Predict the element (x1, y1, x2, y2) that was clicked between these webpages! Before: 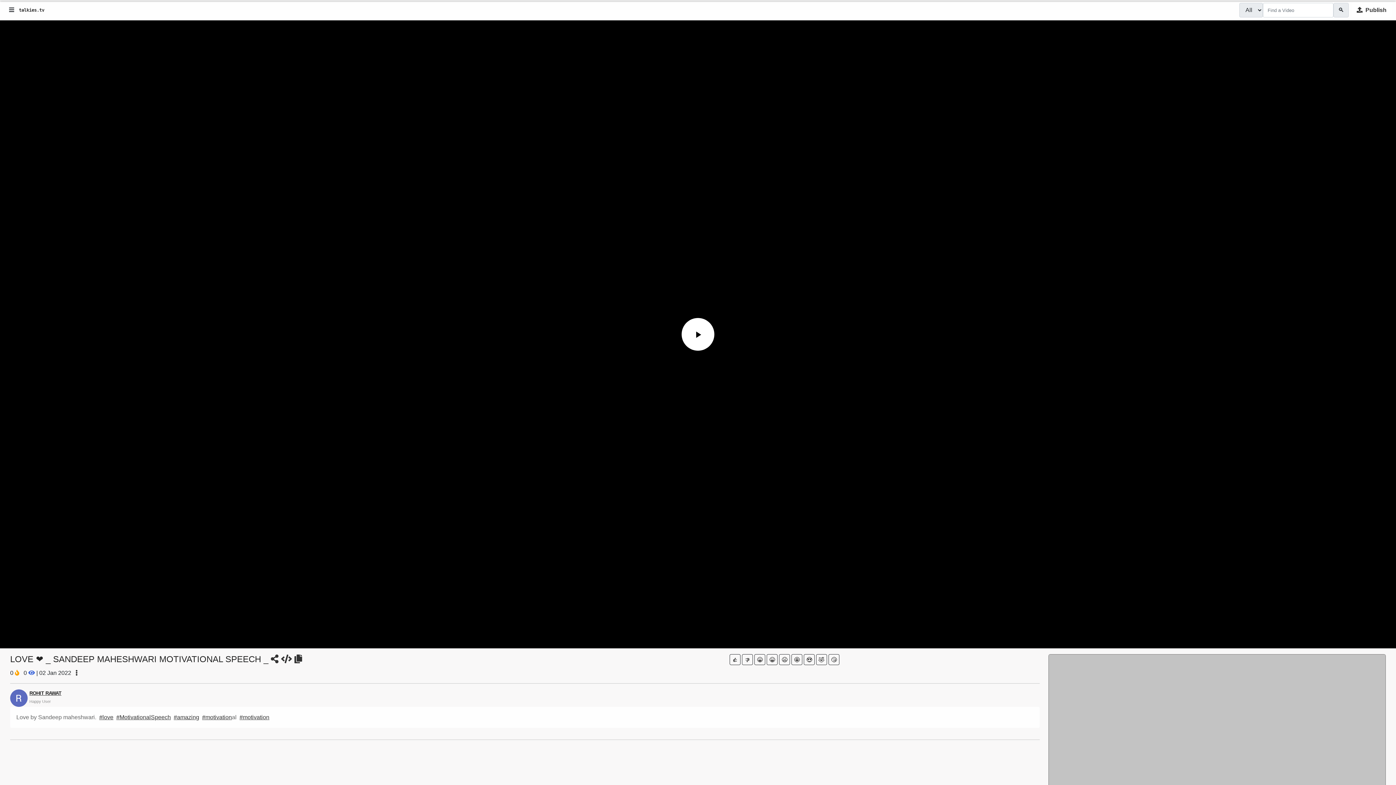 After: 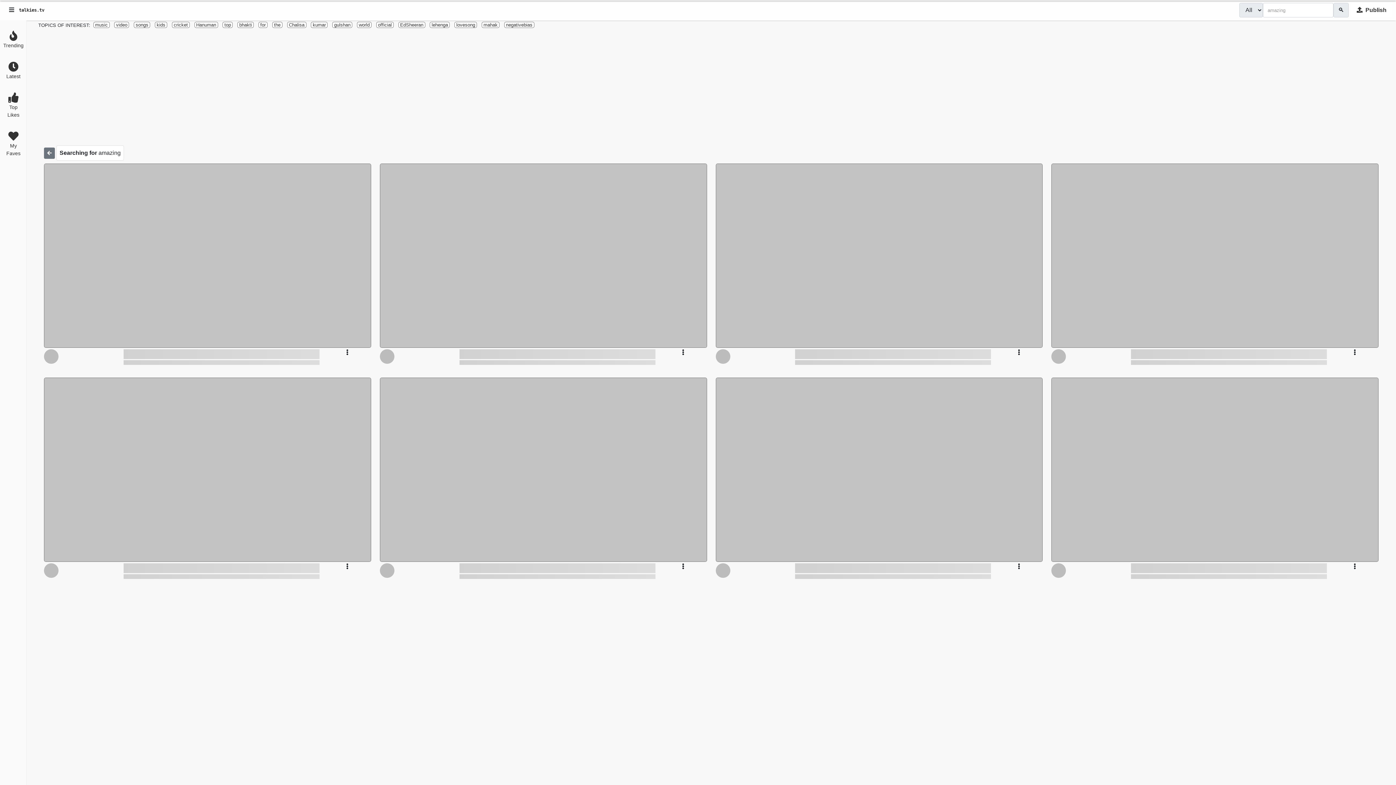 Action: bbox: (173, 714, 199, 720) label: #amazing